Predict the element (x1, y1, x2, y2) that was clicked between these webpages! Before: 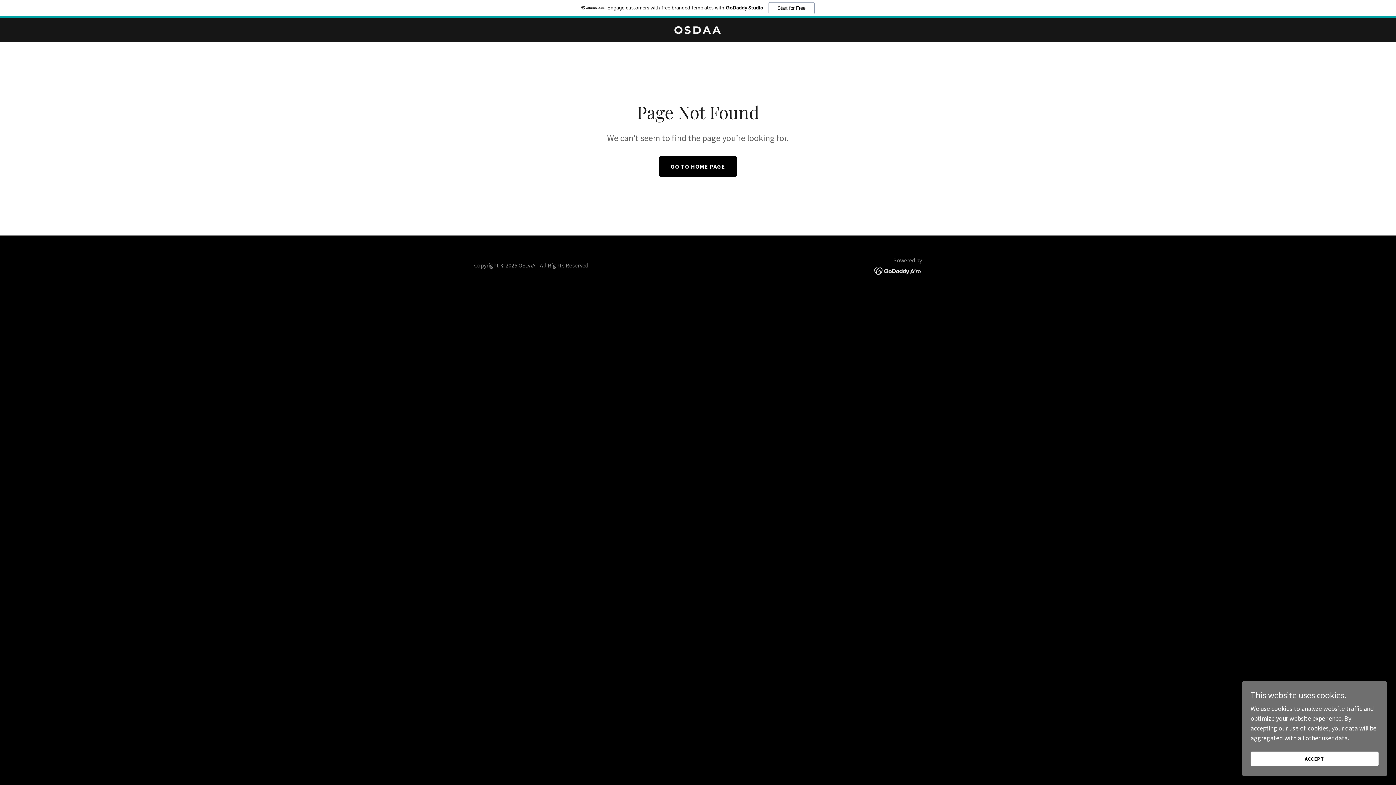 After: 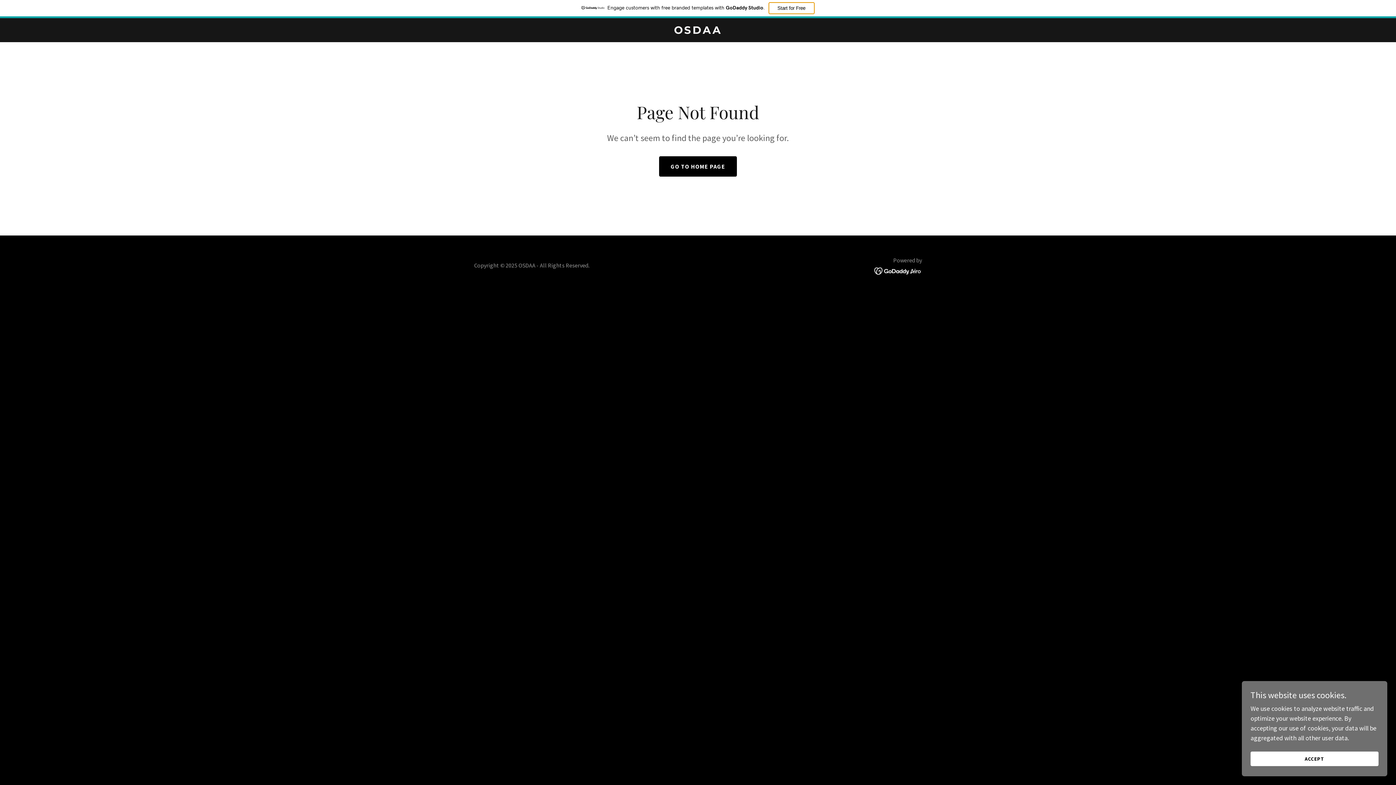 Action: bbox: (768, 2, 814, 14) label: Start for Free